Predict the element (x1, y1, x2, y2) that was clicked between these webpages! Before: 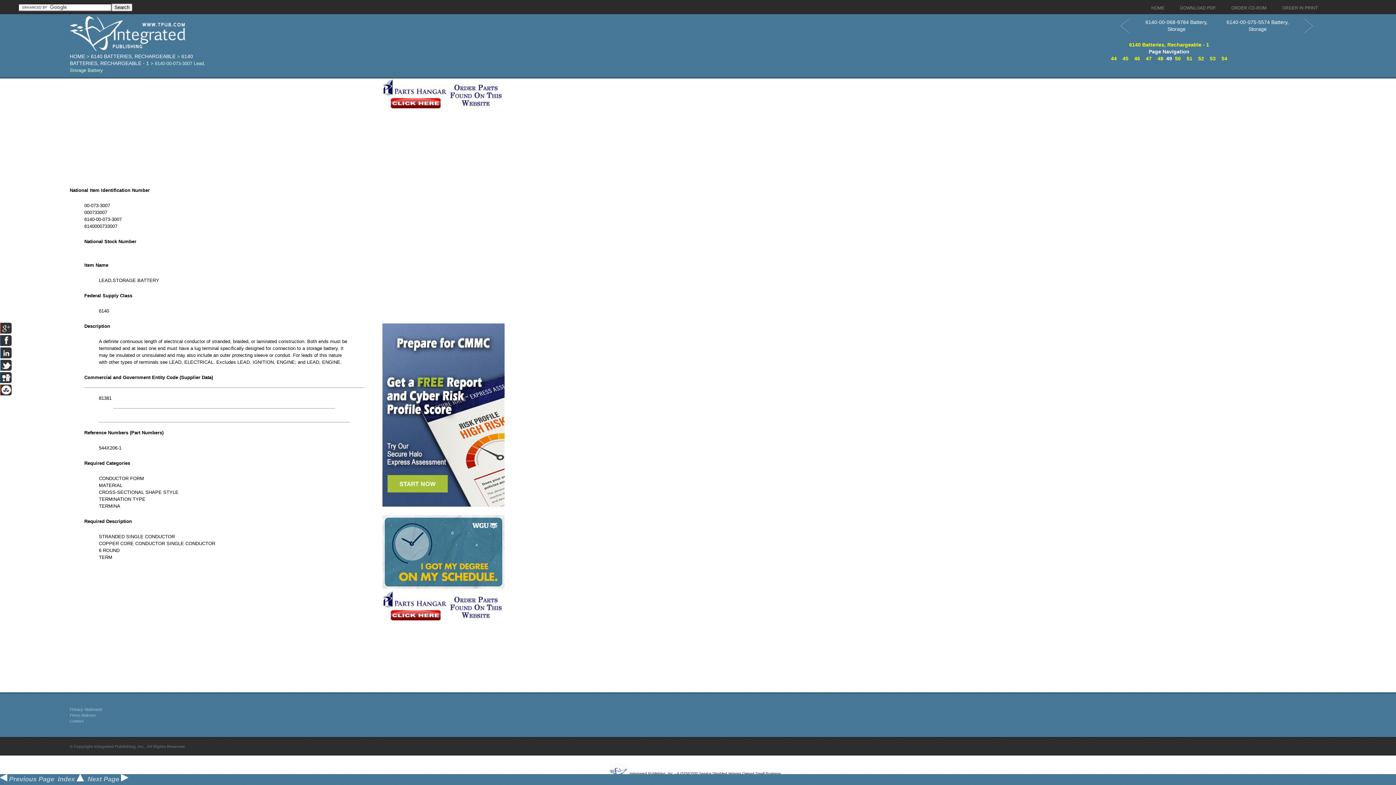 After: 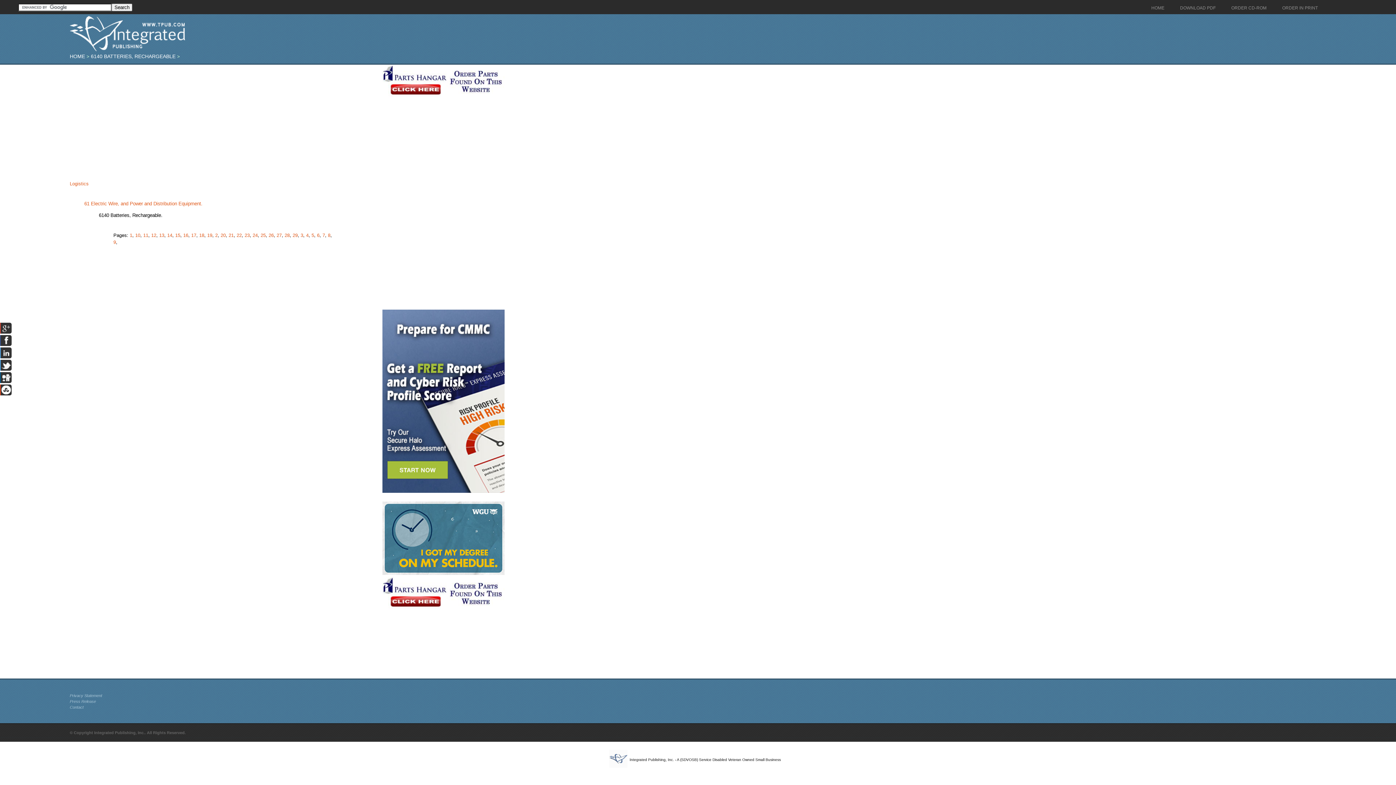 Action: bbox: (90, 53, 175, 59) label: 6140 BATTERIES, RECHARGEABLE